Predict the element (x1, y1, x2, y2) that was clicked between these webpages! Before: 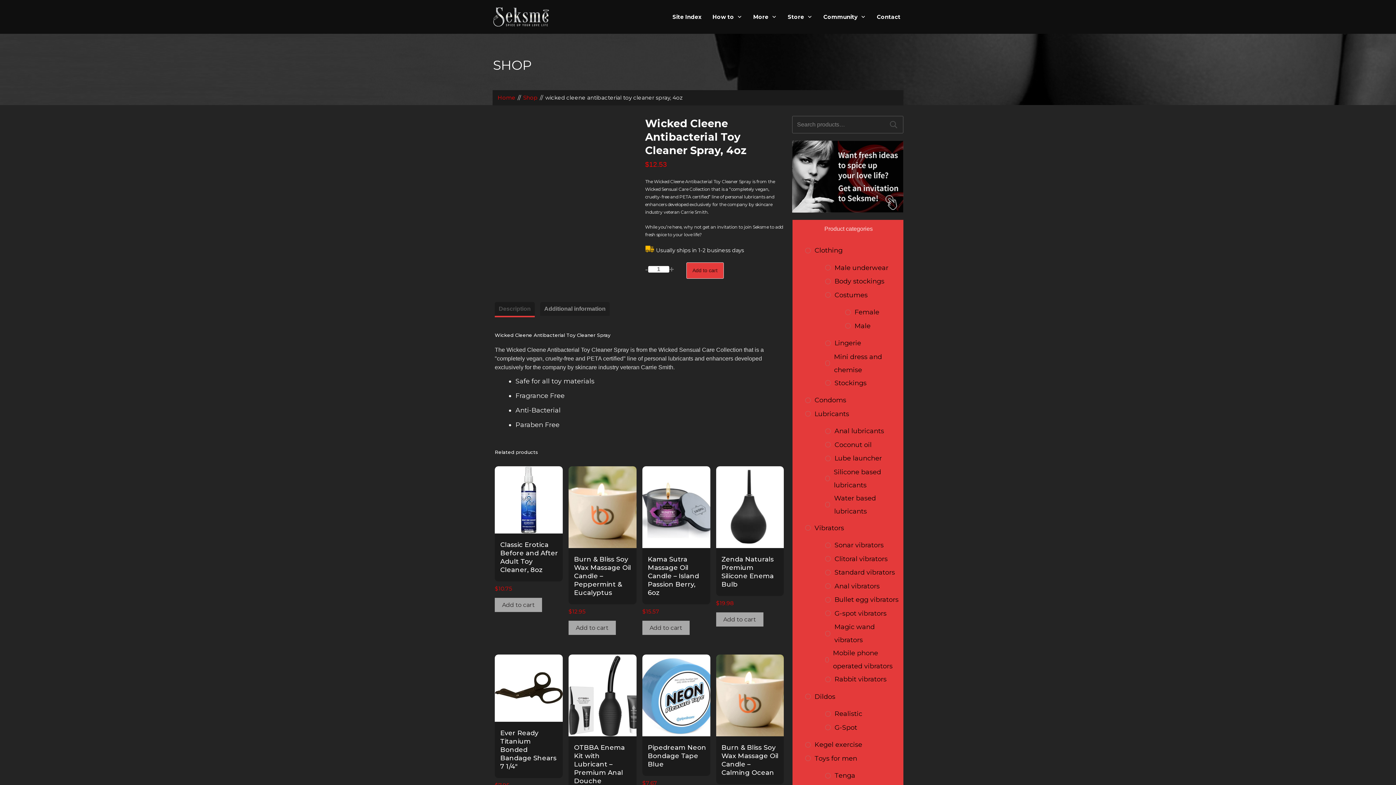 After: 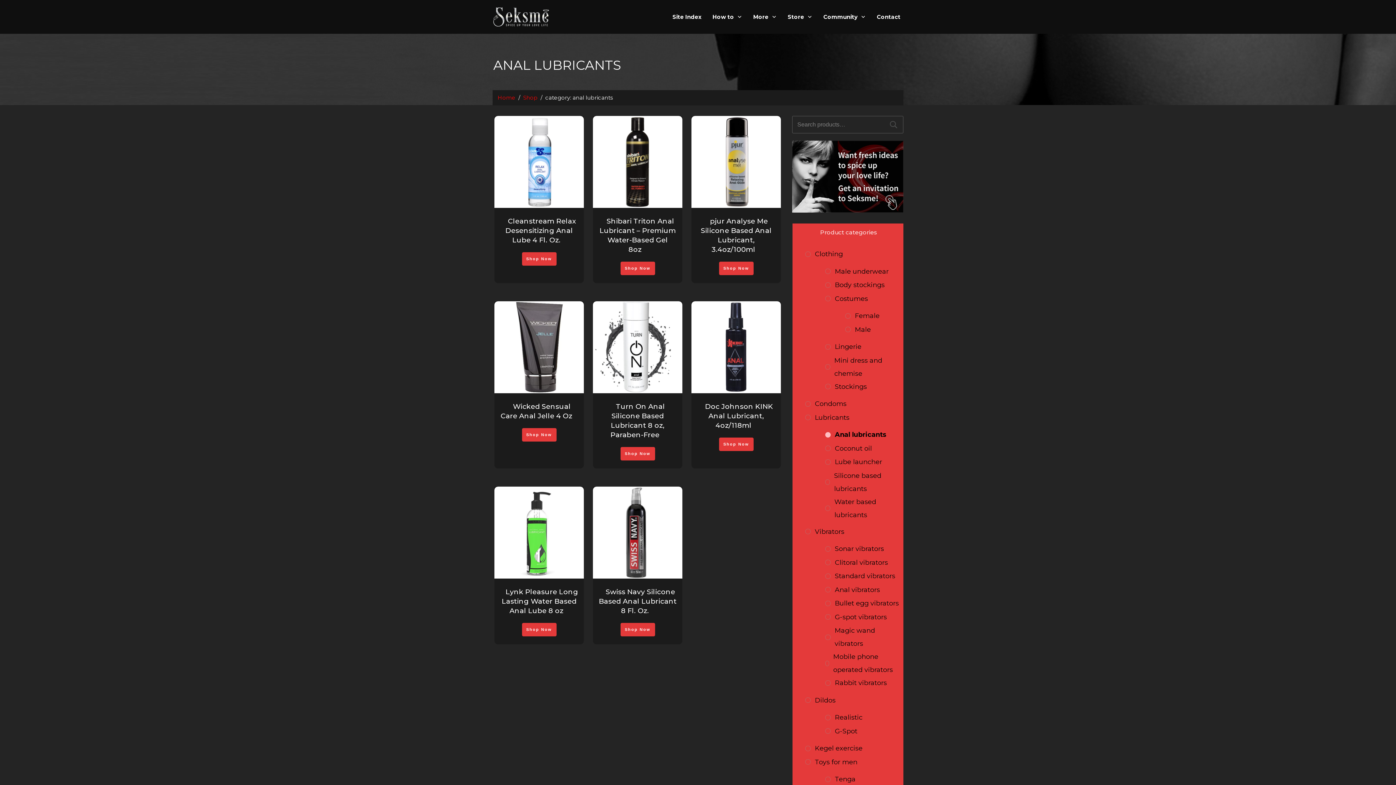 Action: bbox: (825, 424, 884, 437) label: Anal lubricants